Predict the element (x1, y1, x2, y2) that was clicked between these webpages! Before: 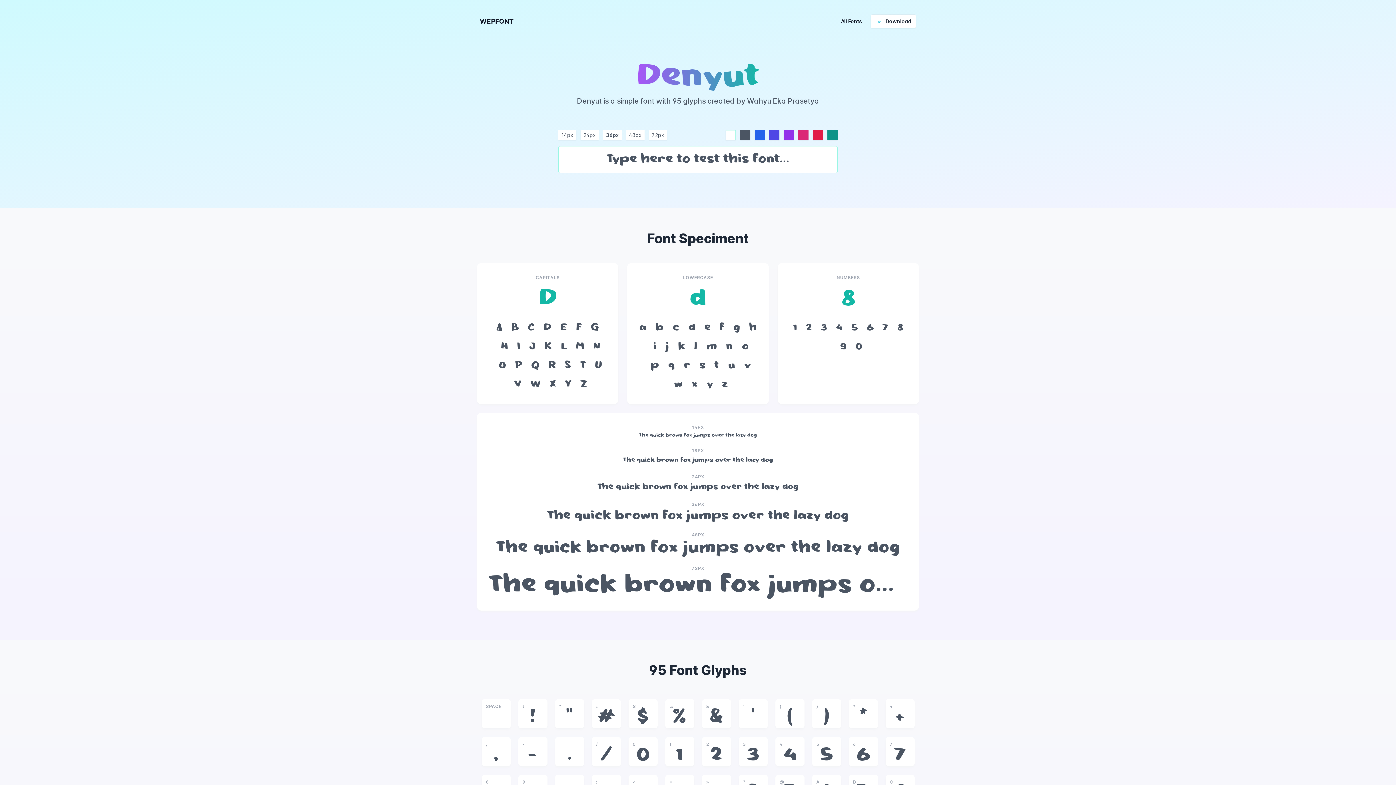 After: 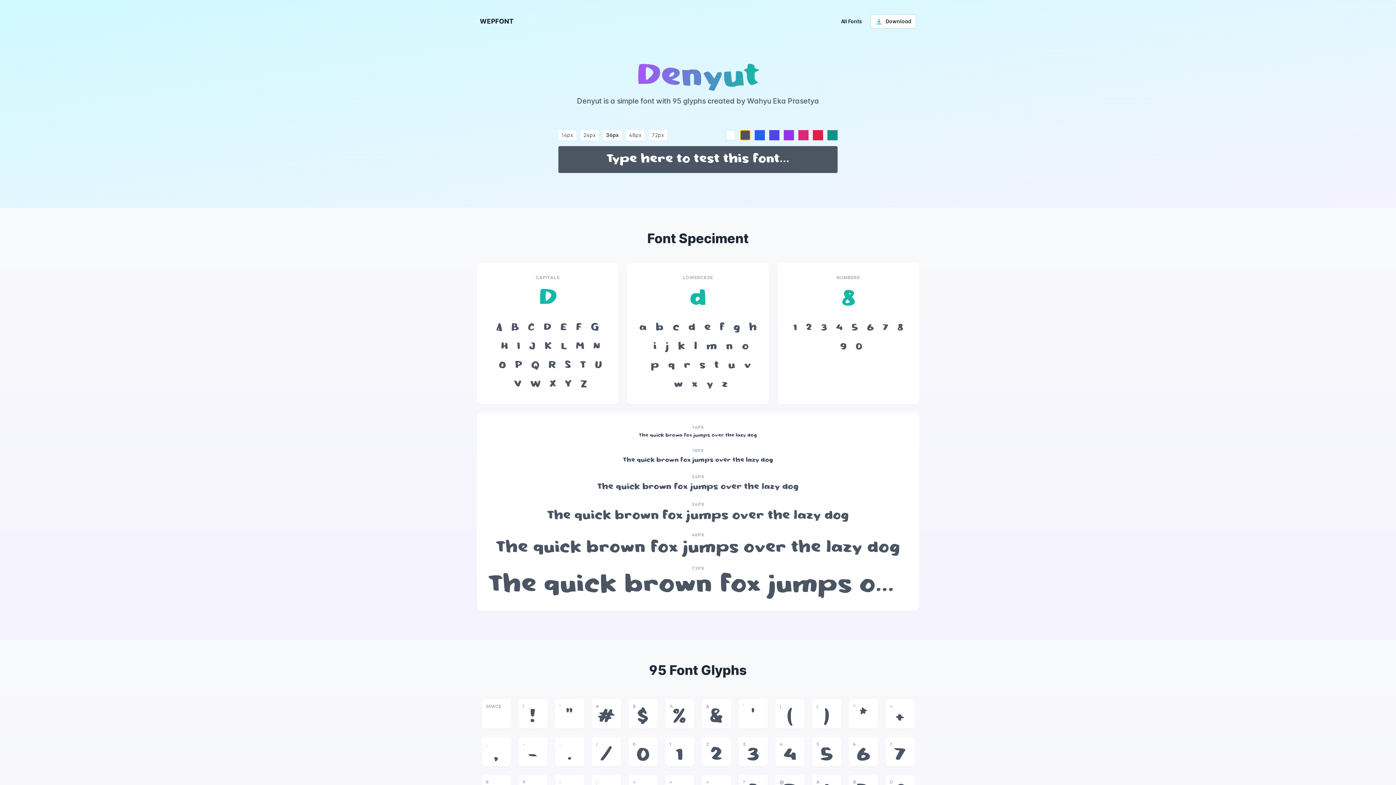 Action: label: dark bbox: (740, 130, 750, 140)